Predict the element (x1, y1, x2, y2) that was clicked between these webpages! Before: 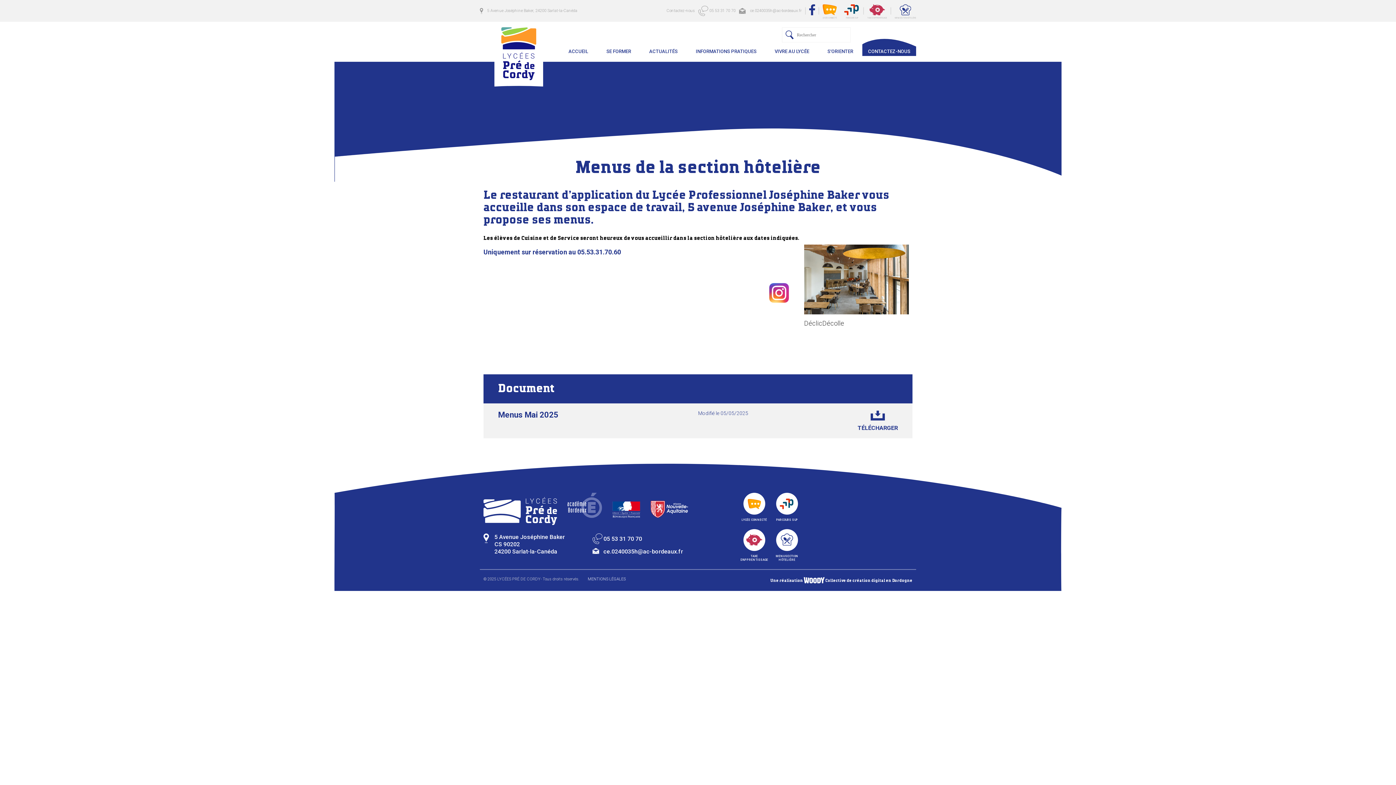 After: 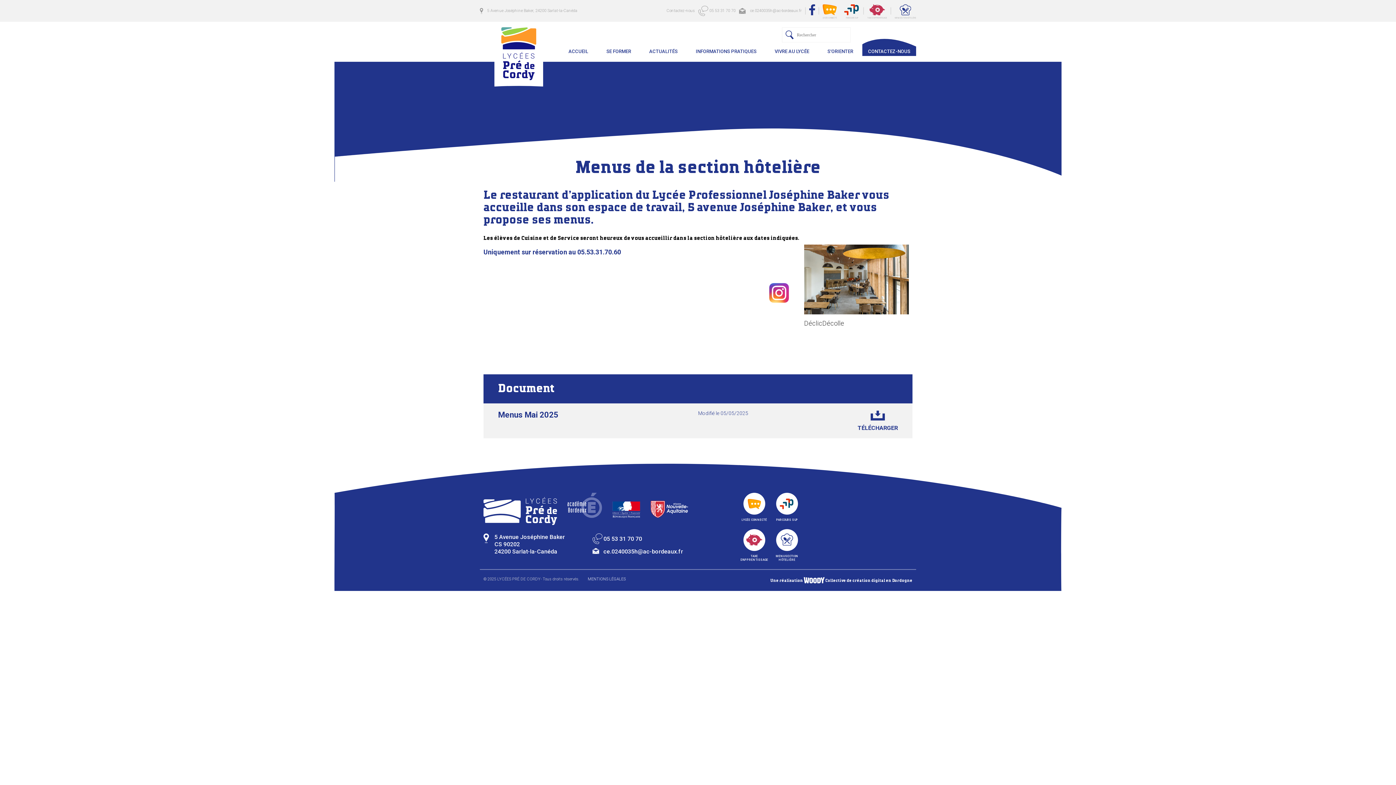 Action: bbox: (498, 410, 558, 419) label: Menus Mai 2025